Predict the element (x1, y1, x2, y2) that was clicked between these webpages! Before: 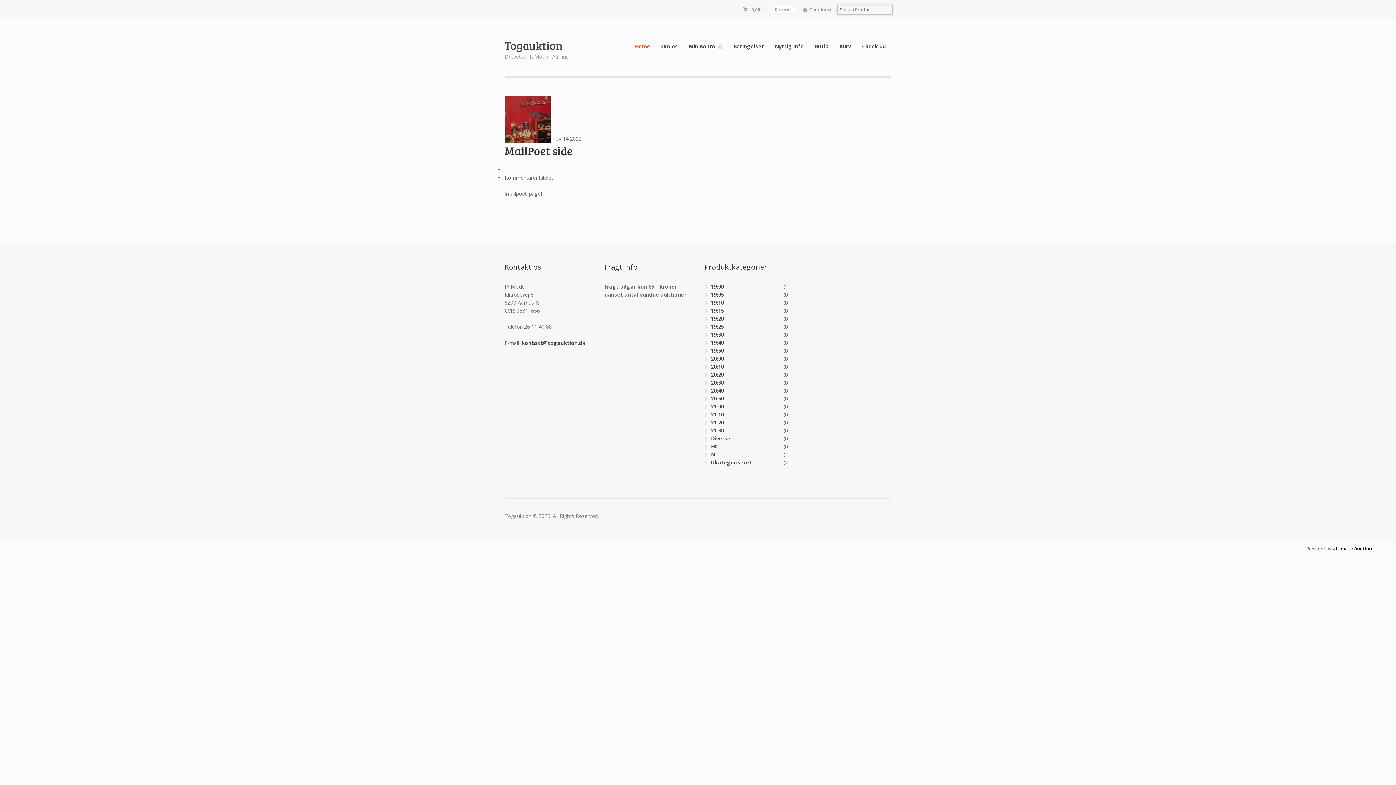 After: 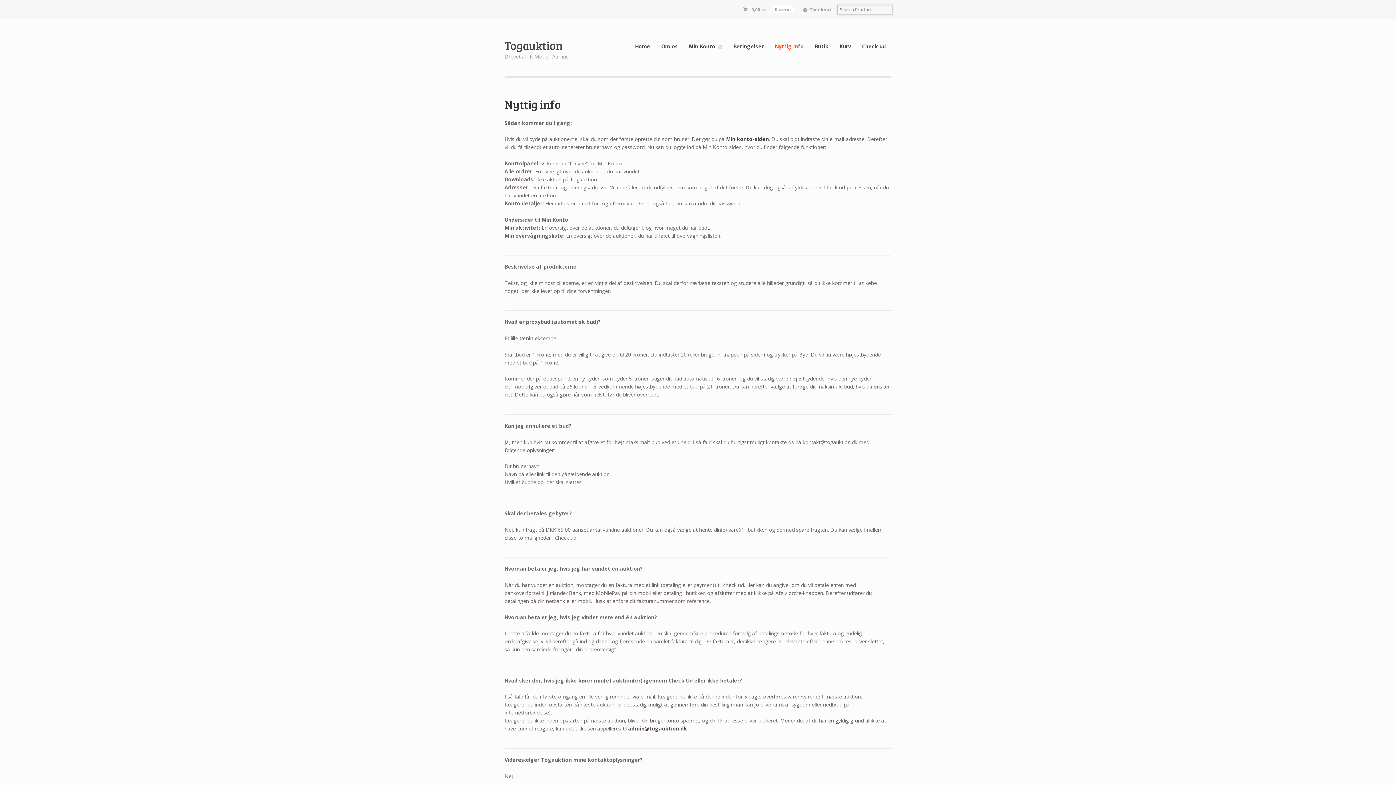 Action: bbox: (769, 39, 809, 53) label: Nyttig info